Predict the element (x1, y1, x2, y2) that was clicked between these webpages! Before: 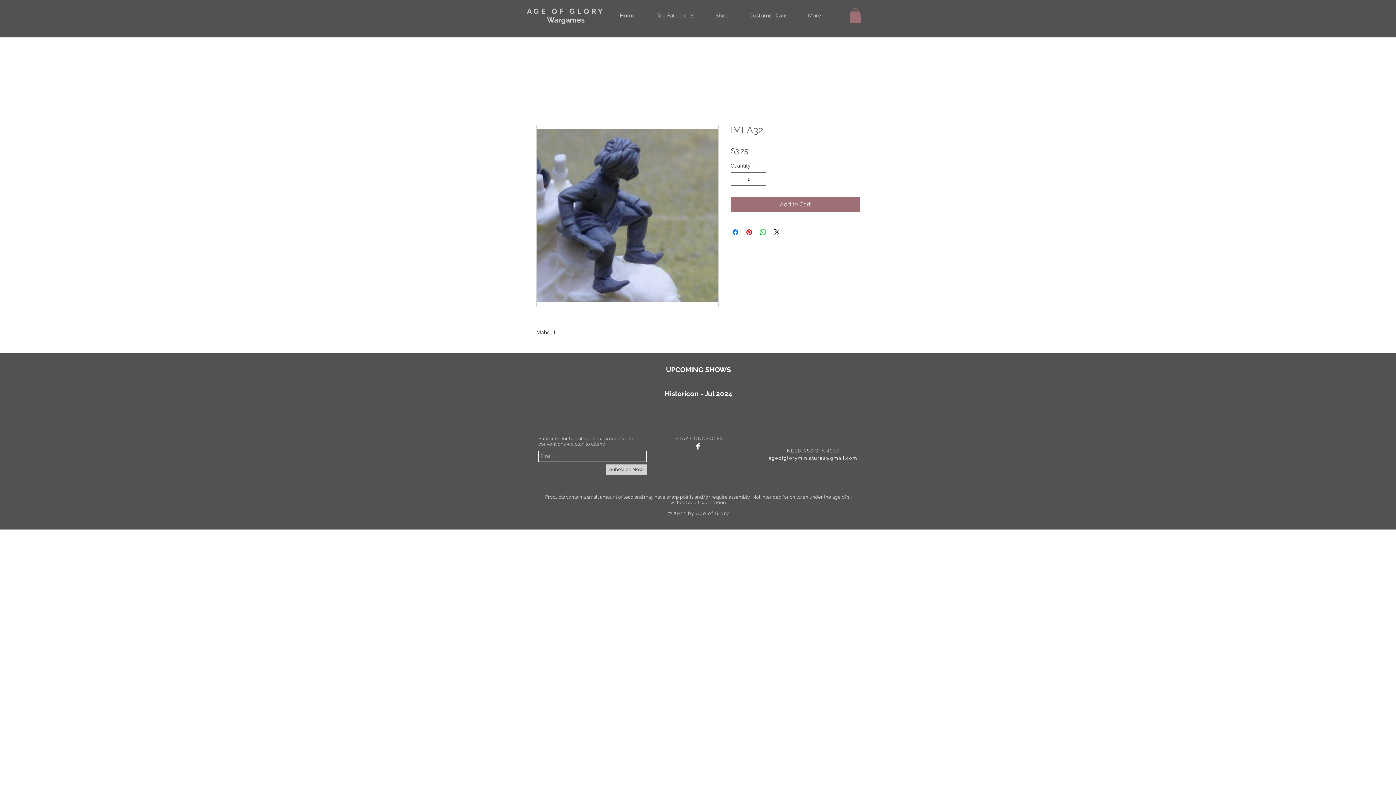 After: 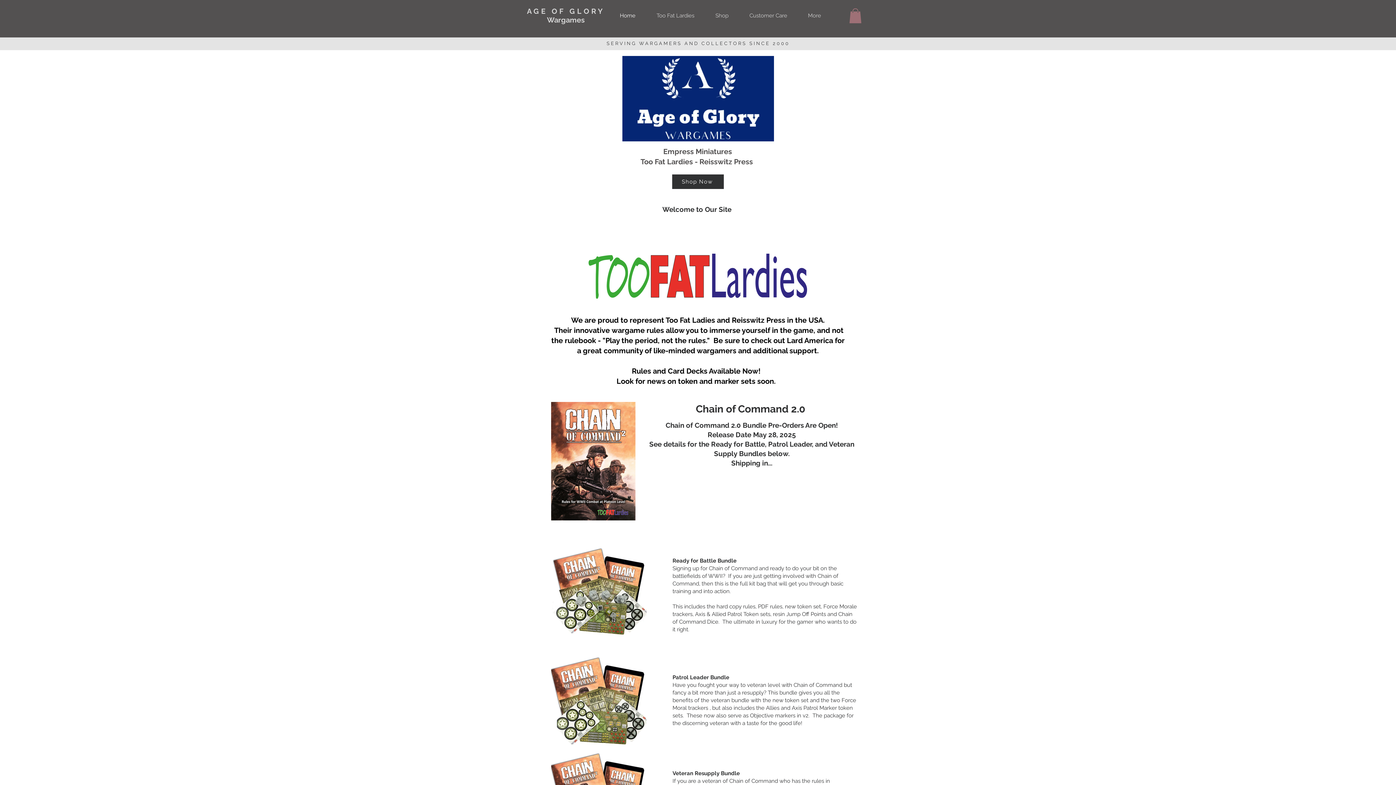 Action: bbox: (609, 10, 646, 21) label: Home